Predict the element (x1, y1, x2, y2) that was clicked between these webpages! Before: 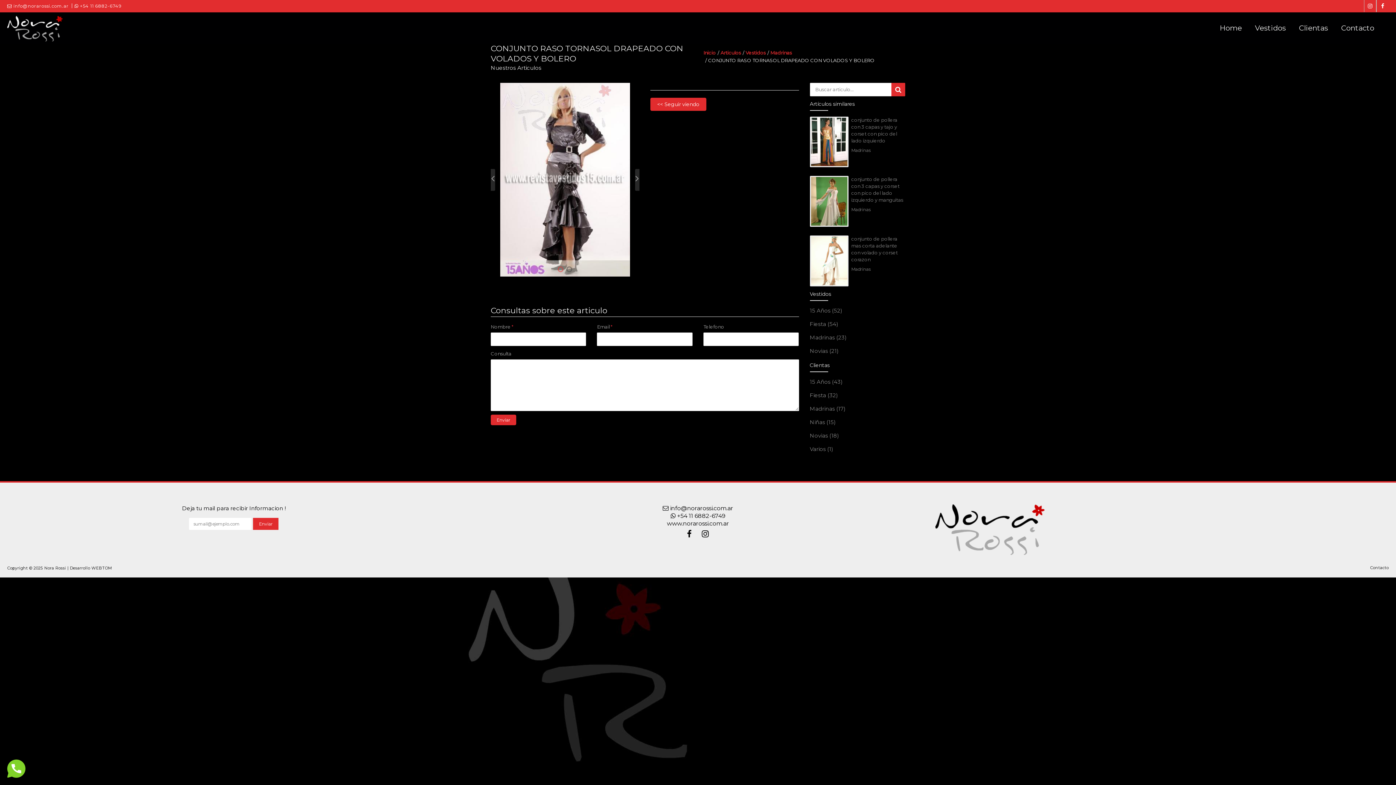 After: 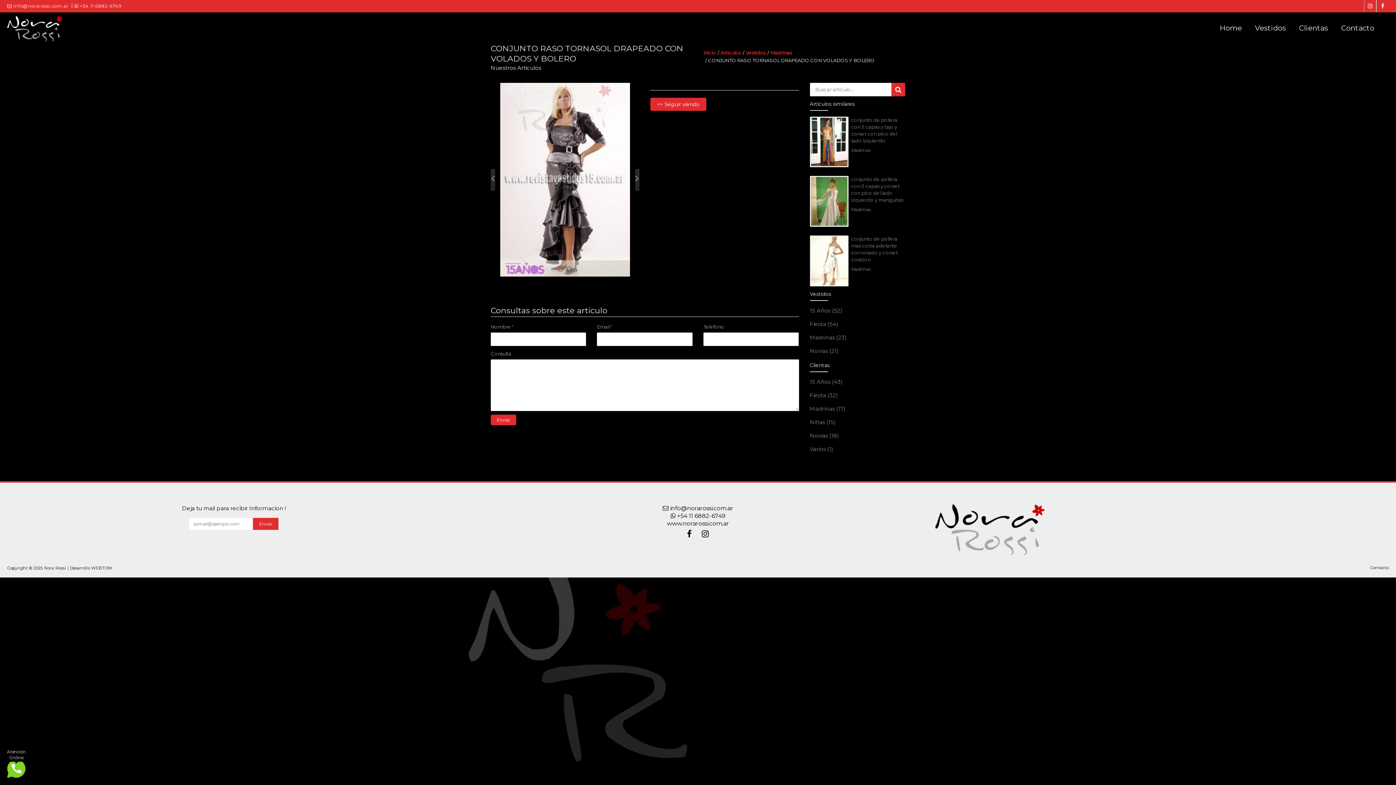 Action: bbox: (7, 765, 25, 771)